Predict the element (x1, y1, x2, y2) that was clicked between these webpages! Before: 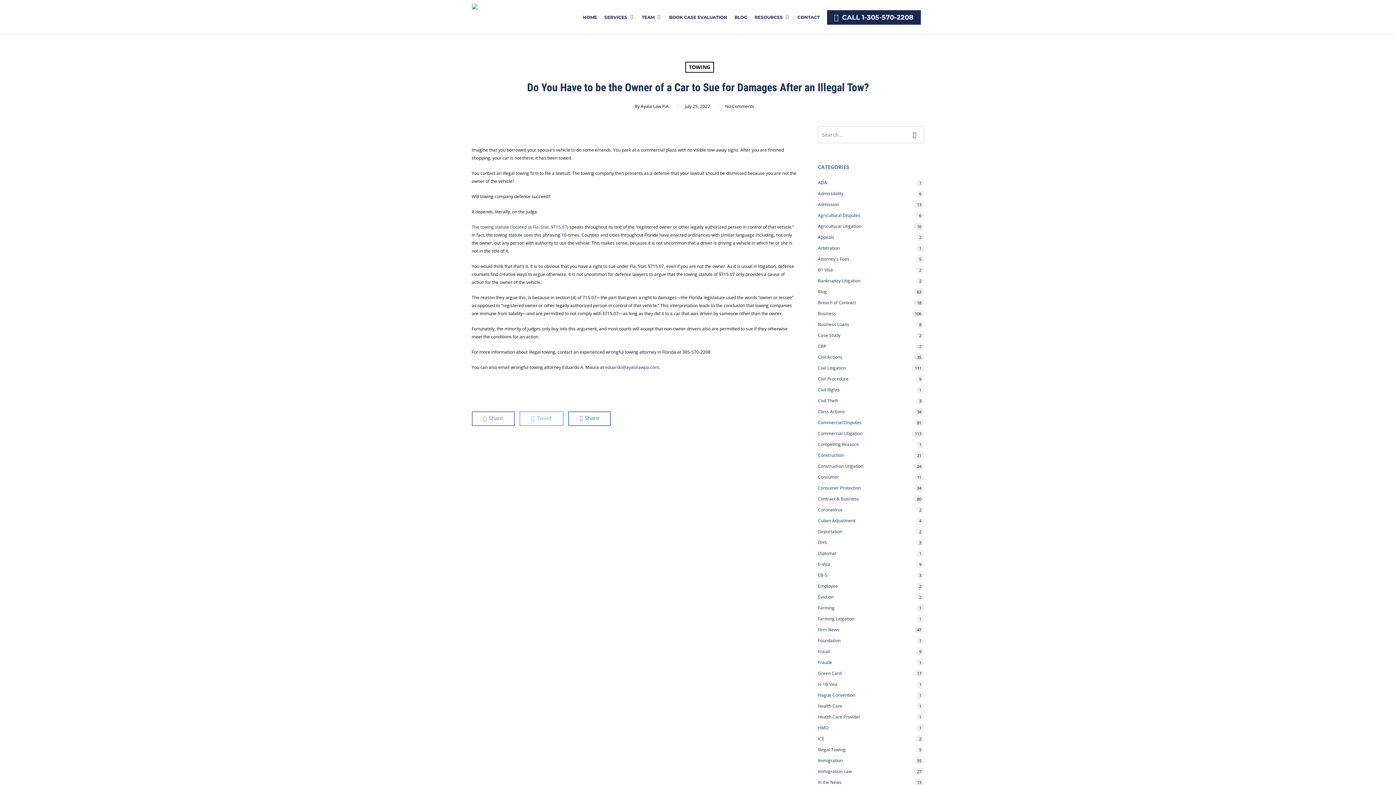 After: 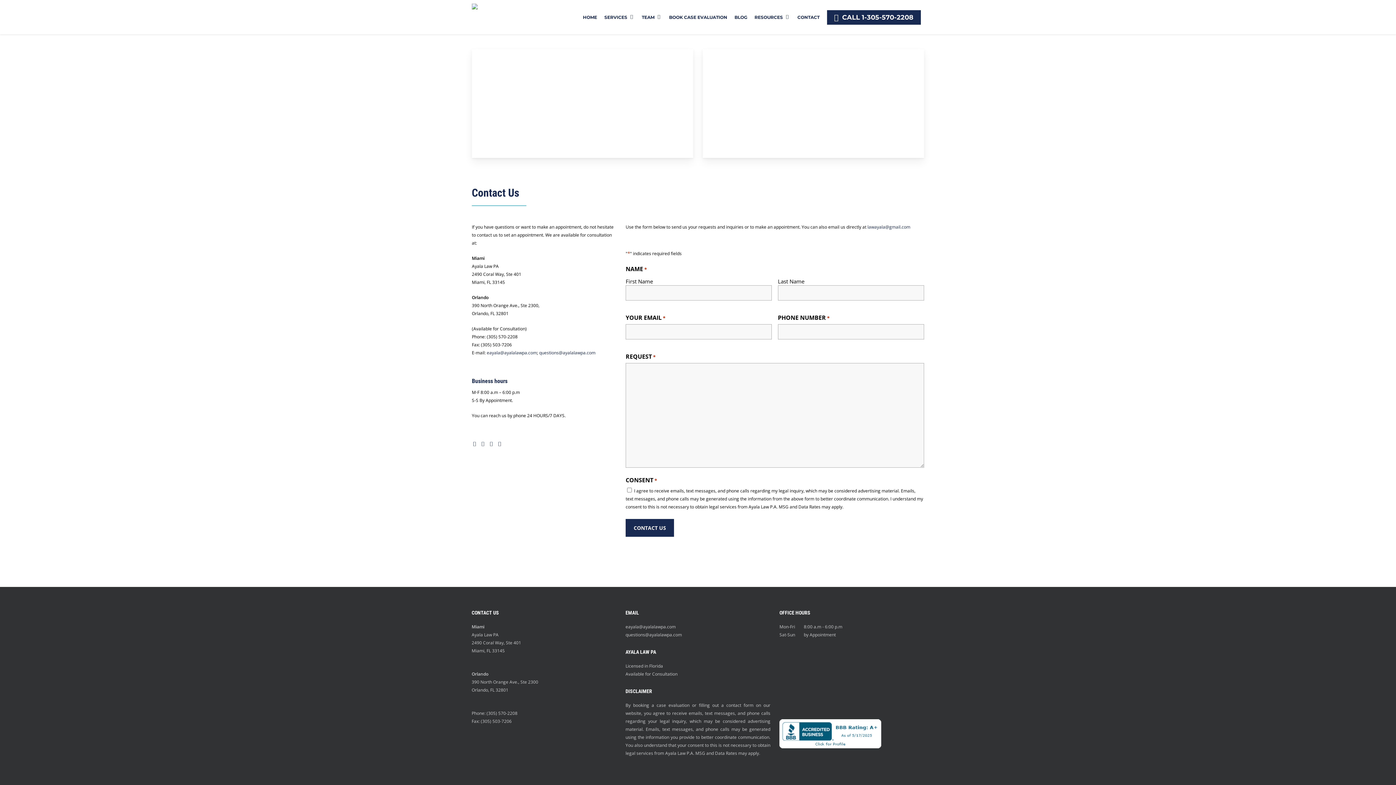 Action: bbox: (794, 14, 823, 20) label: CONTACT